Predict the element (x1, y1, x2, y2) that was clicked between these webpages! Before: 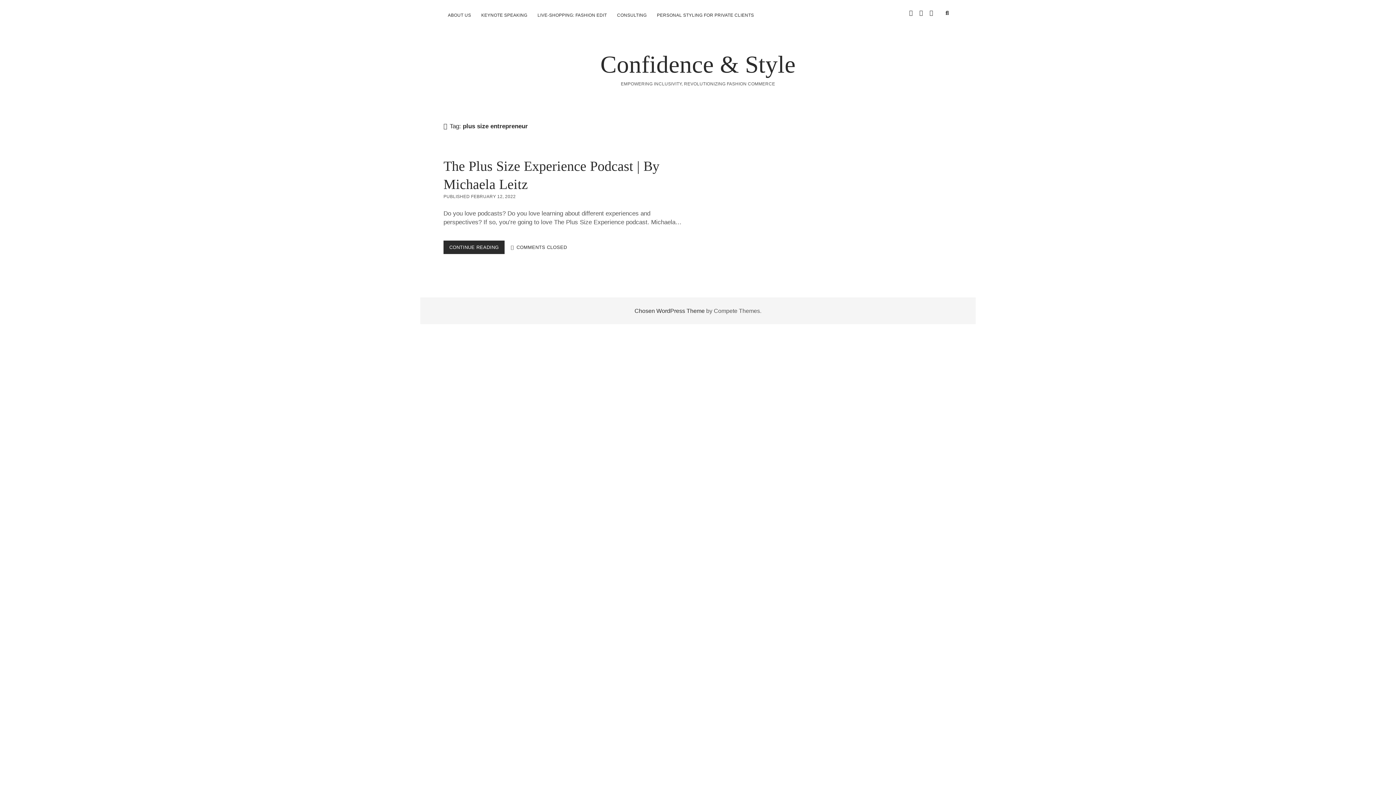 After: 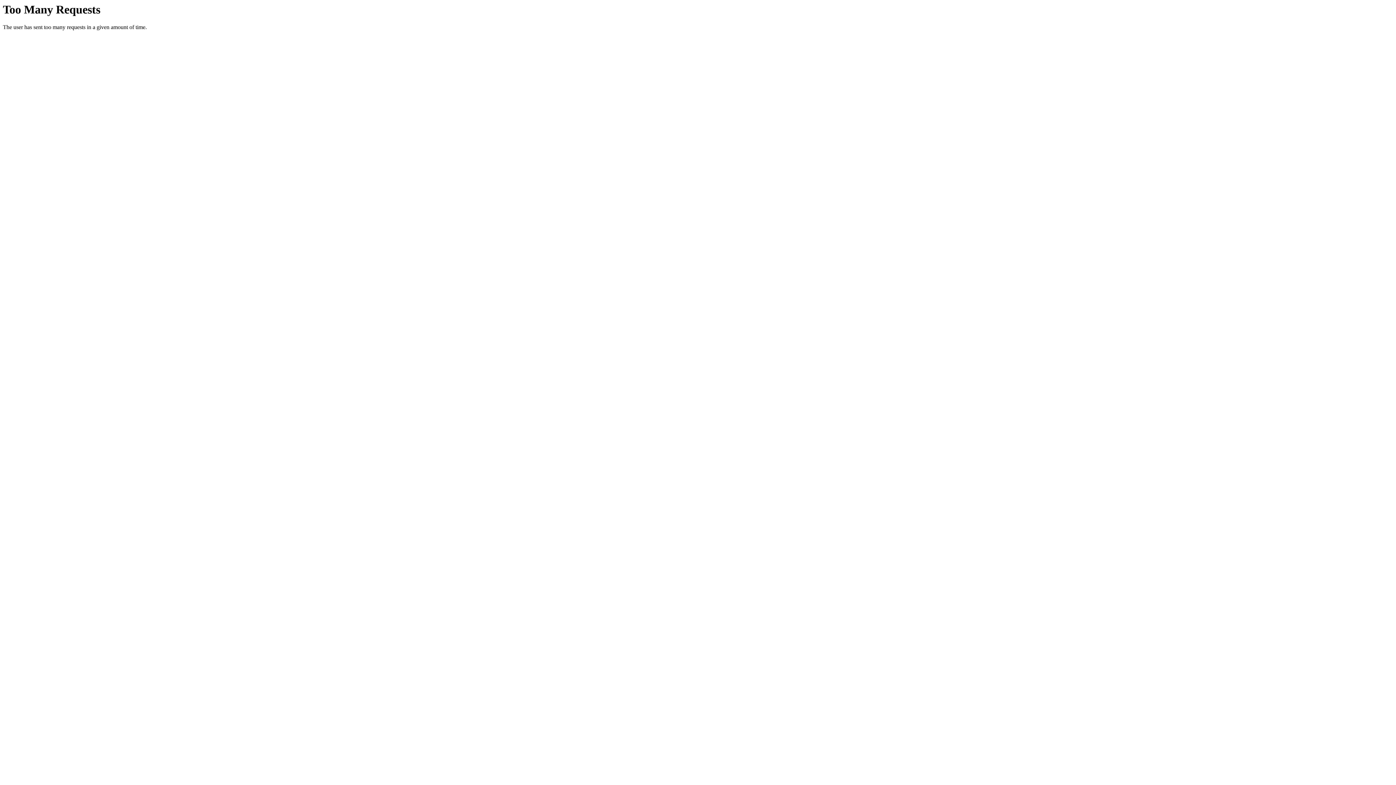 Action: label: LIVE-SHOPPING: FASHION EDIT bbox: (533, 8, 611, 21)